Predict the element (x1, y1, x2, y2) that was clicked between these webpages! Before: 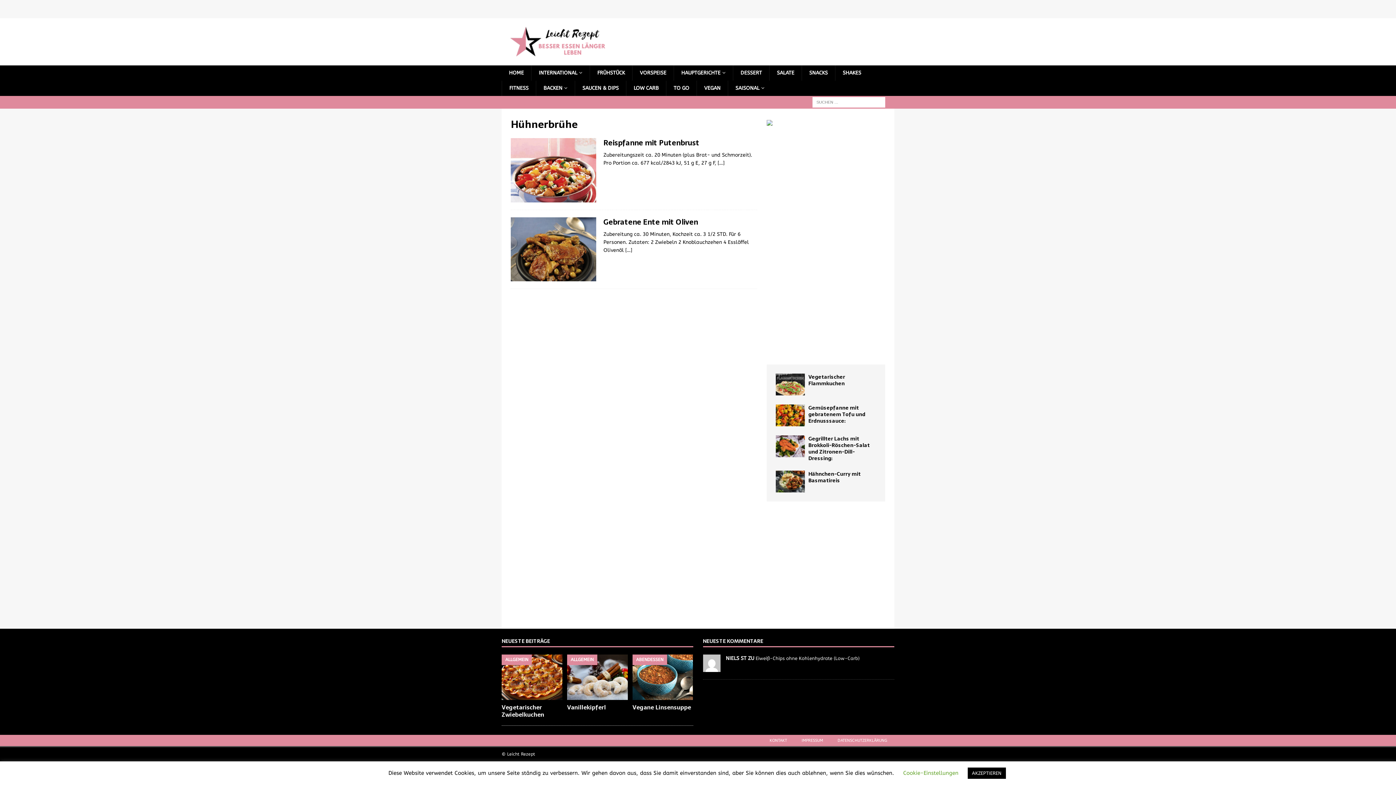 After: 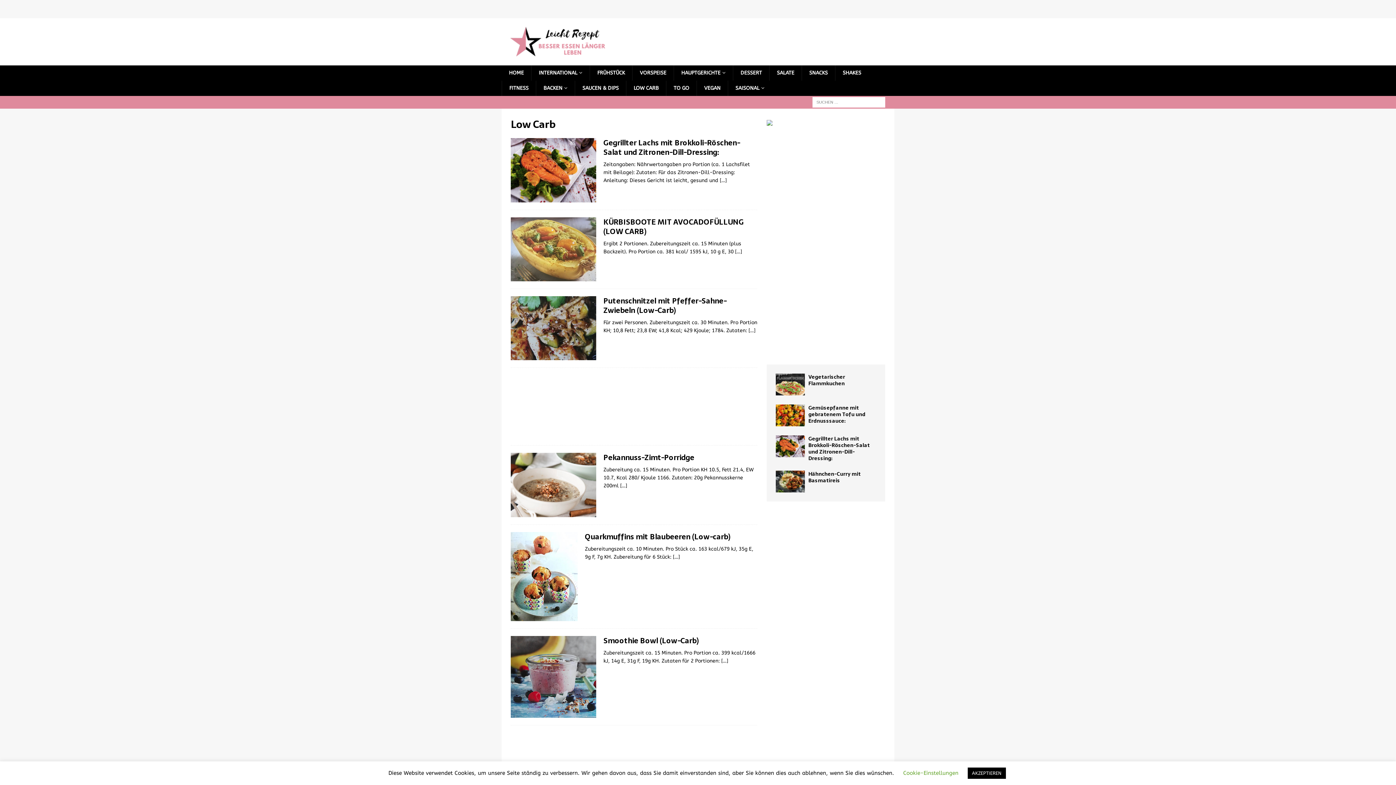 Action: bbox: (626, 80, 666, 96) label: LOW CARB